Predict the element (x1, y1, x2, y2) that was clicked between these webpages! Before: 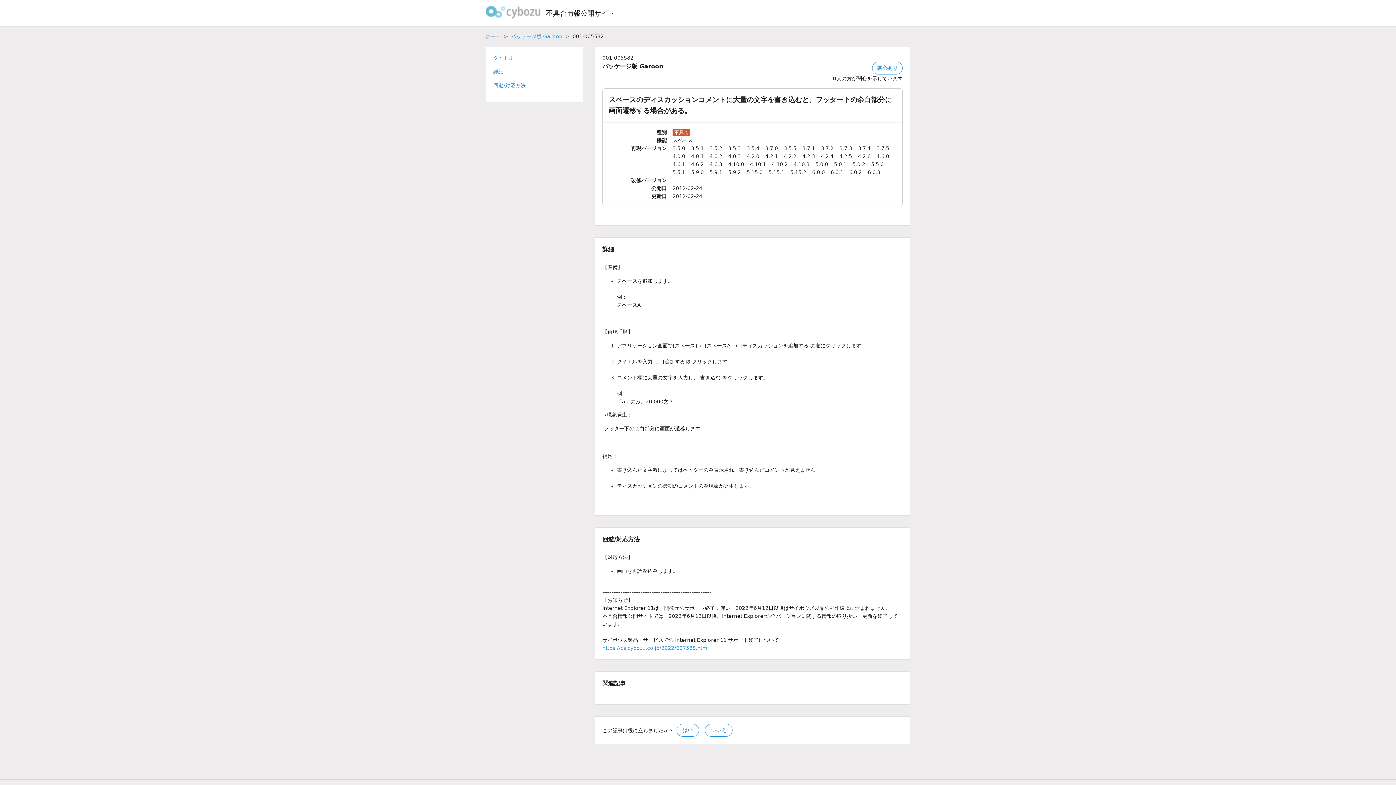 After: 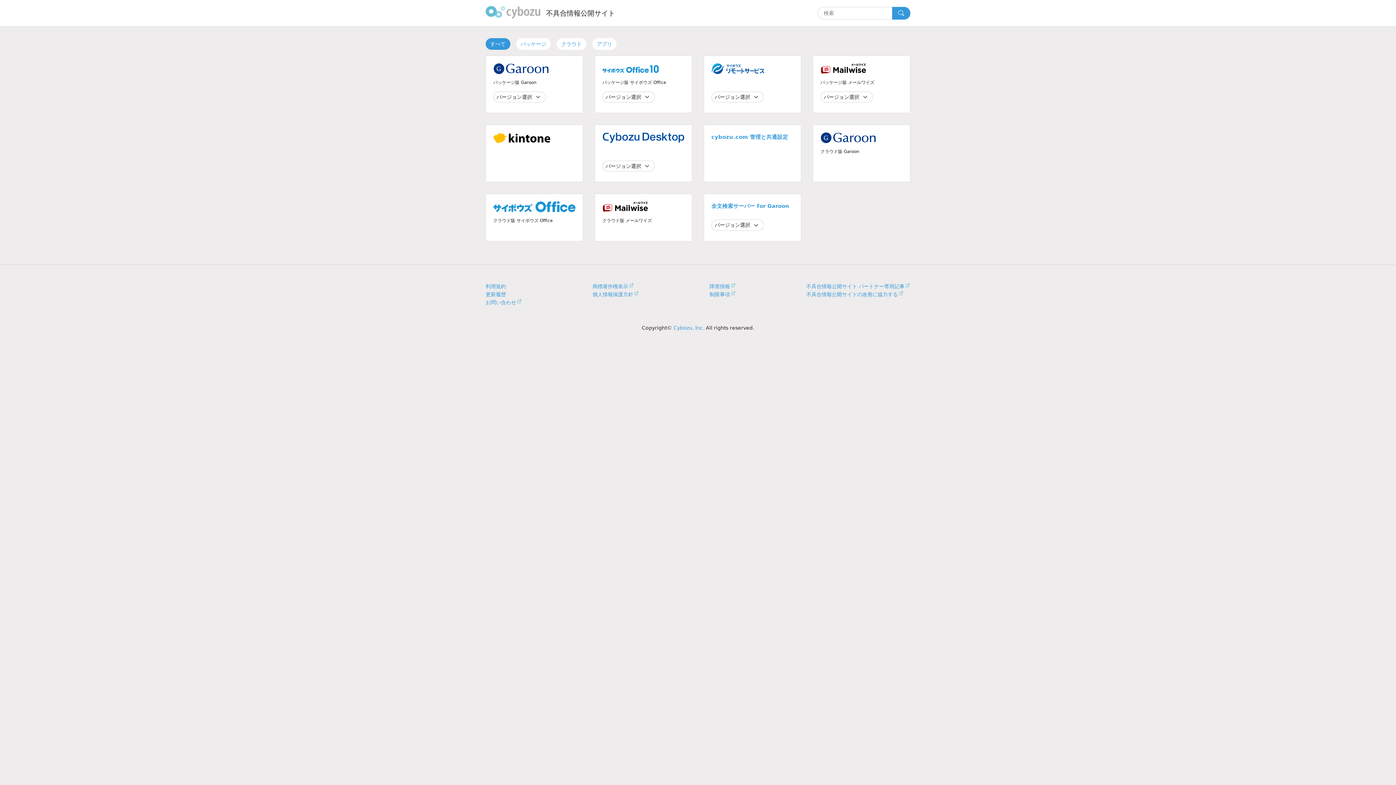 Action: bbox: (485, 15, 546, 24)